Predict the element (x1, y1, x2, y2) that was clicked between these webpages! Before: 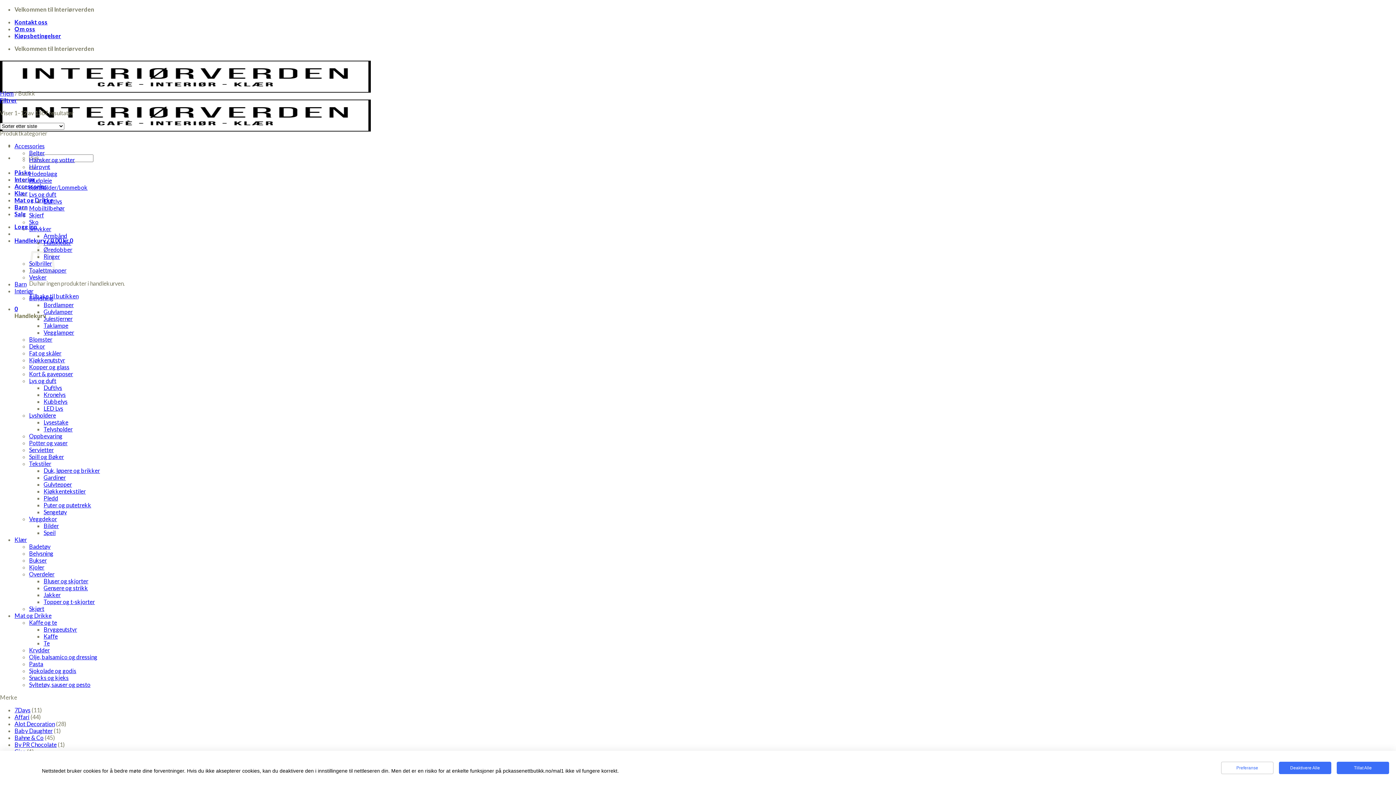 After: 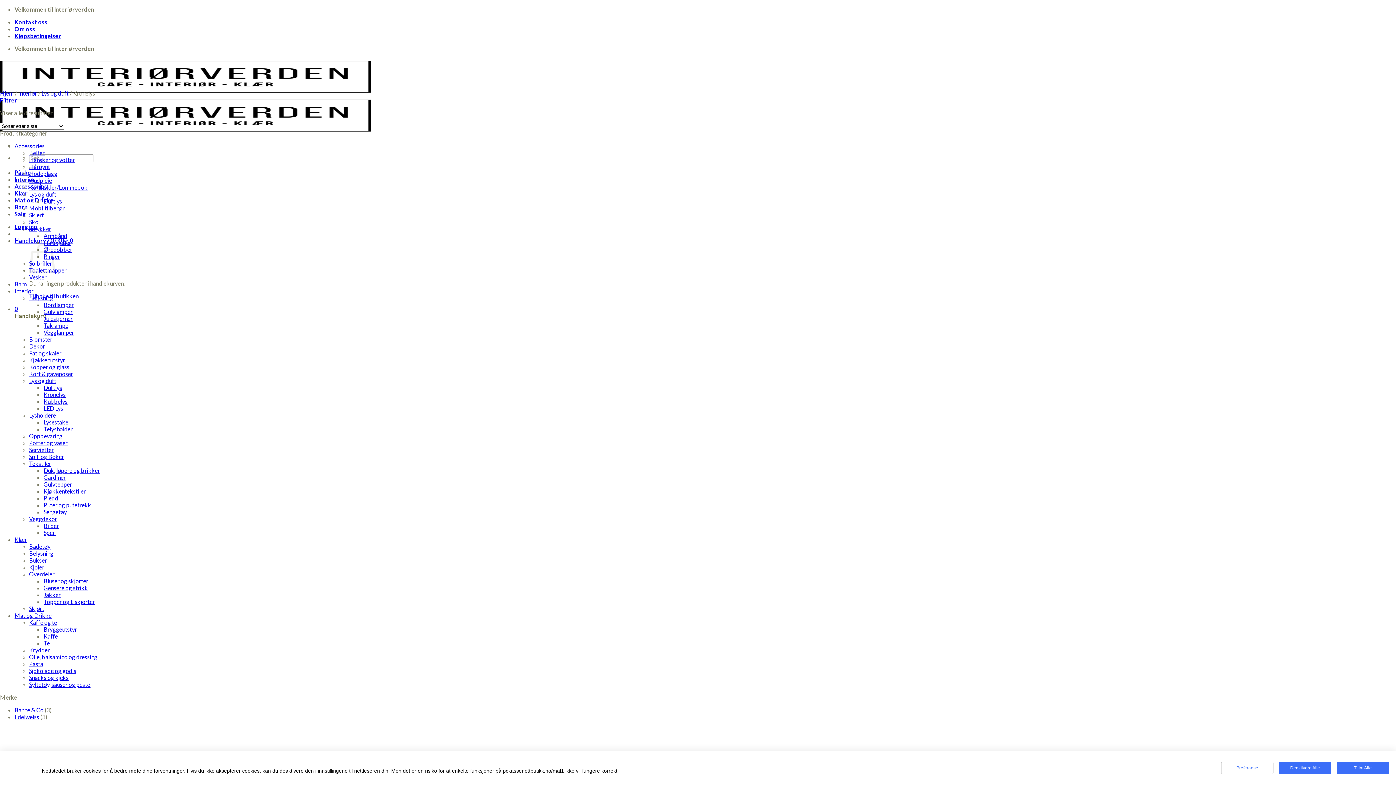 Action: label: Kronelys bbox: (43, 391, 65, 398)